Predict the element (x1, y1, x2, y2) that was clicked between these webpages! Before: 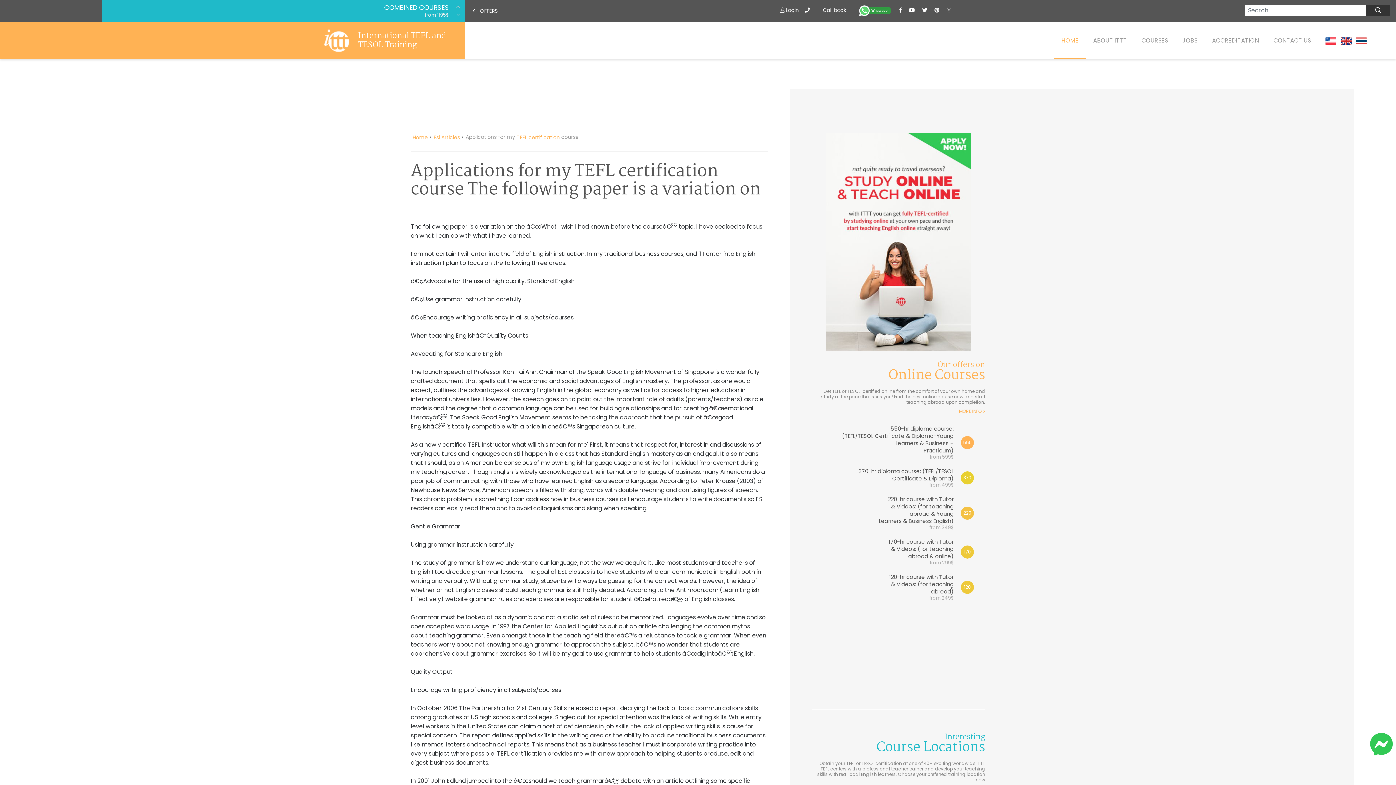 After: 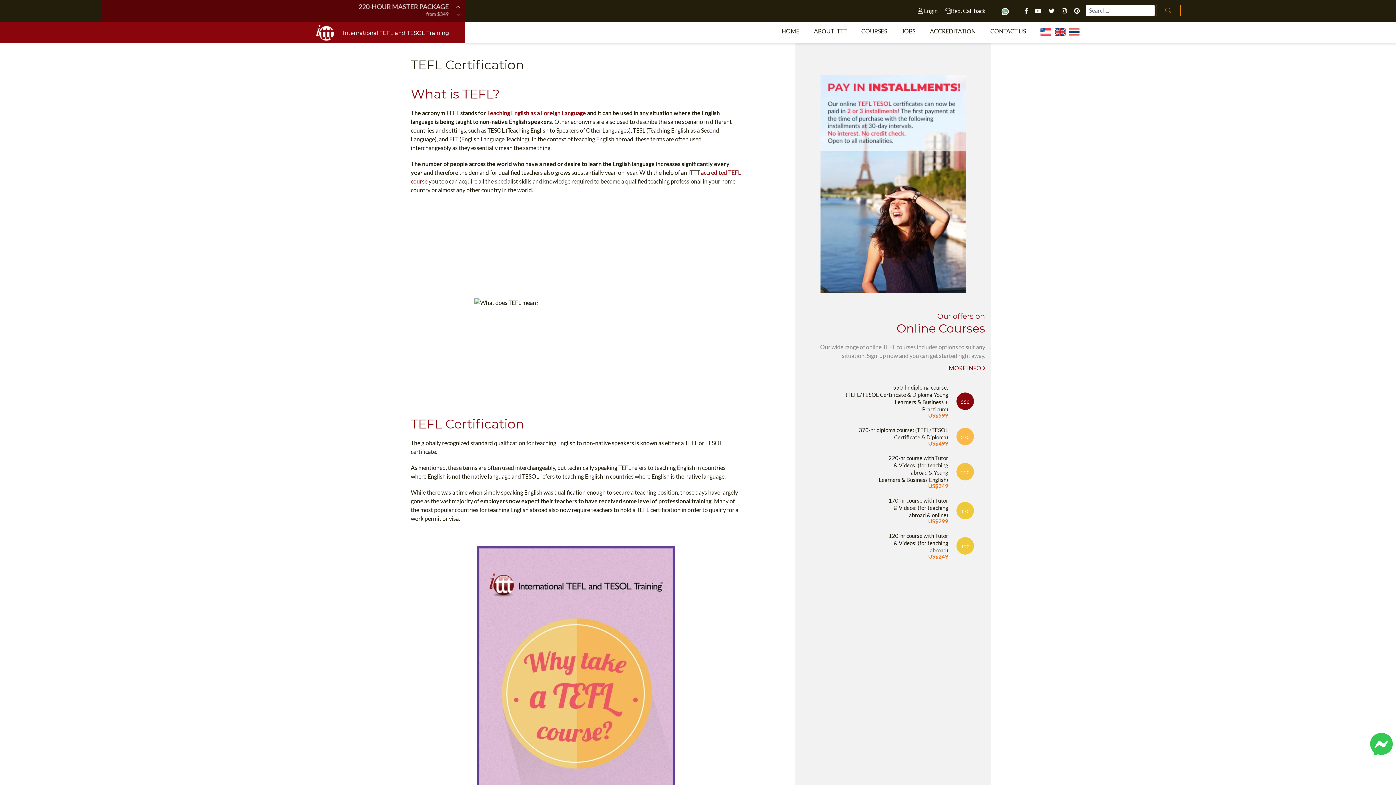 Action: bbox: (963, 406, 972, 419) label: 550